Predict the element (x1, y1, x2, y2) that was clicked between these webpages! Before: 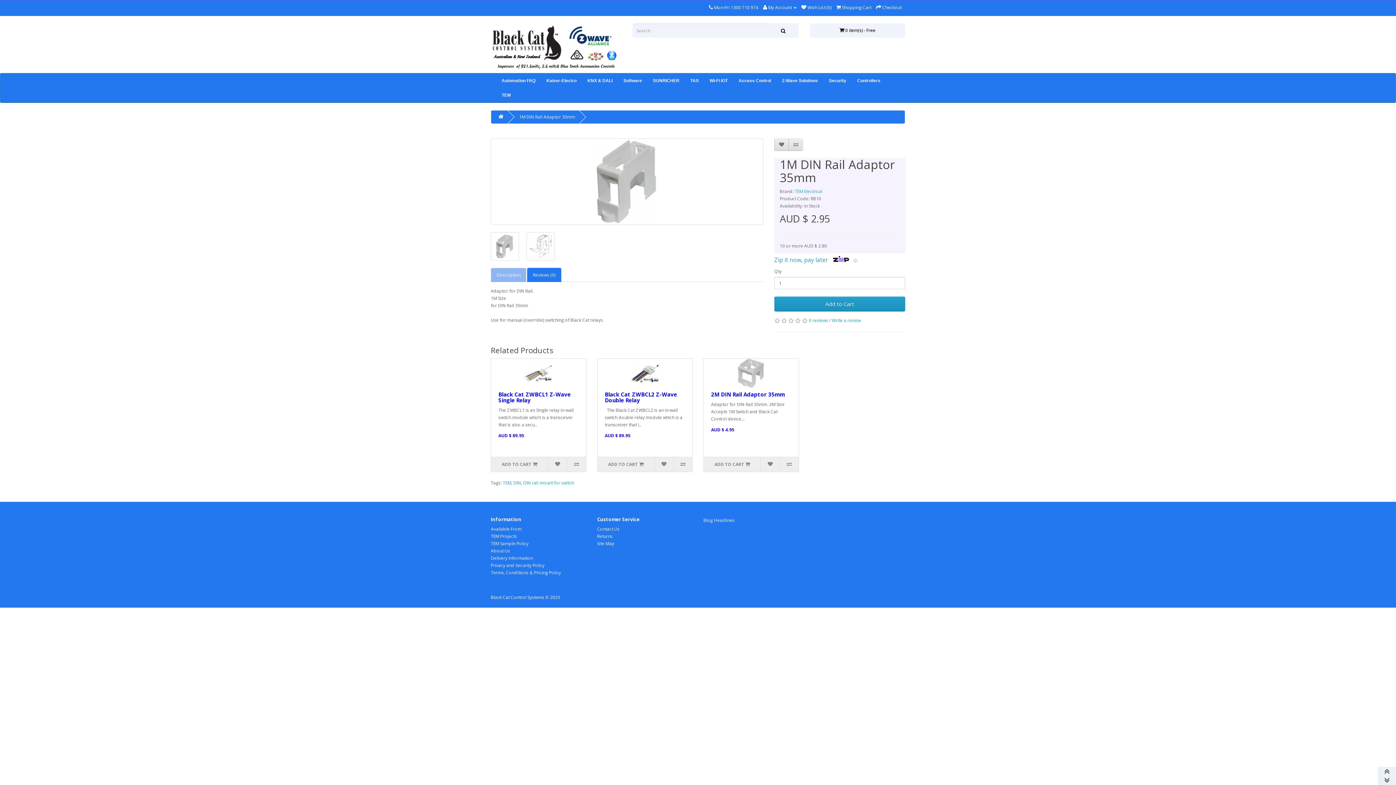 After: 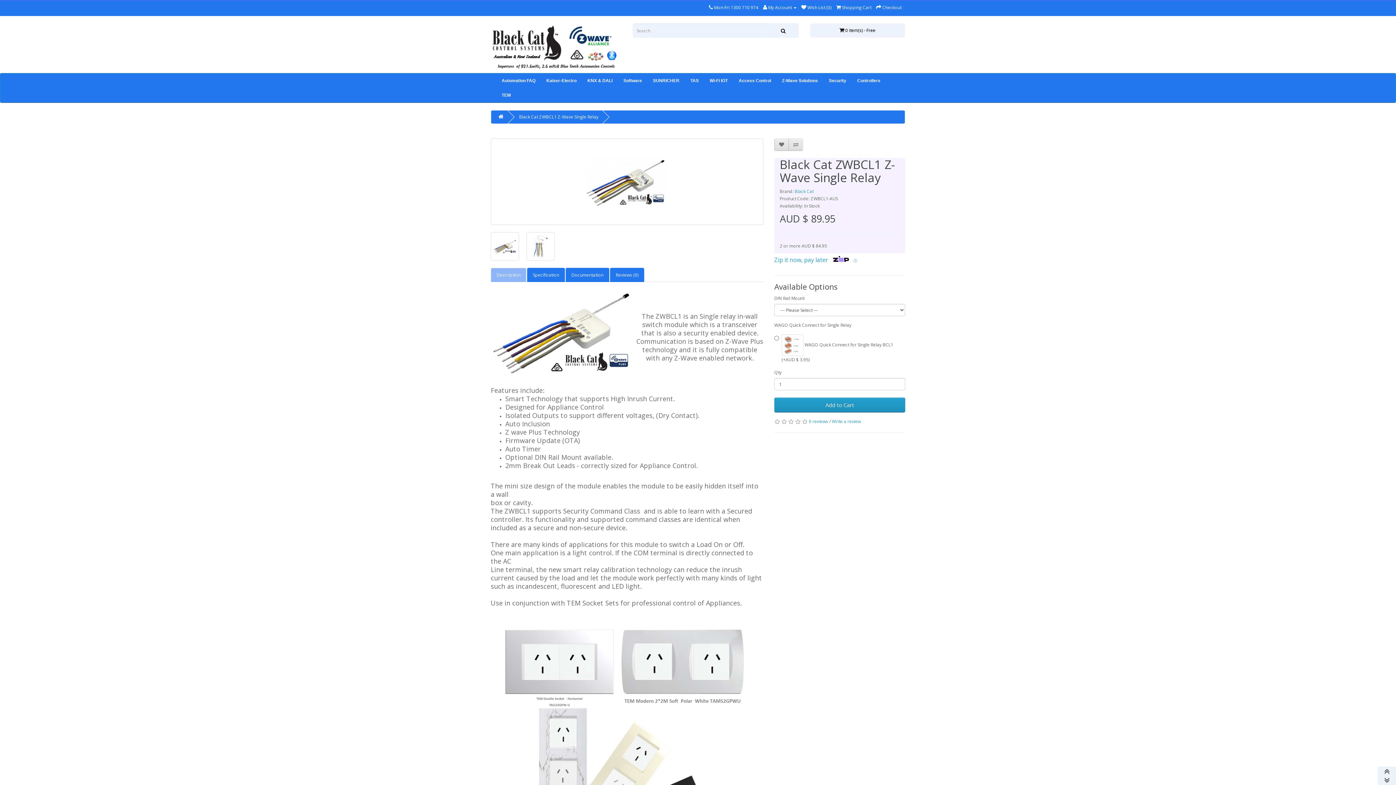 Action: bbox: (491, 359, 586, 388)